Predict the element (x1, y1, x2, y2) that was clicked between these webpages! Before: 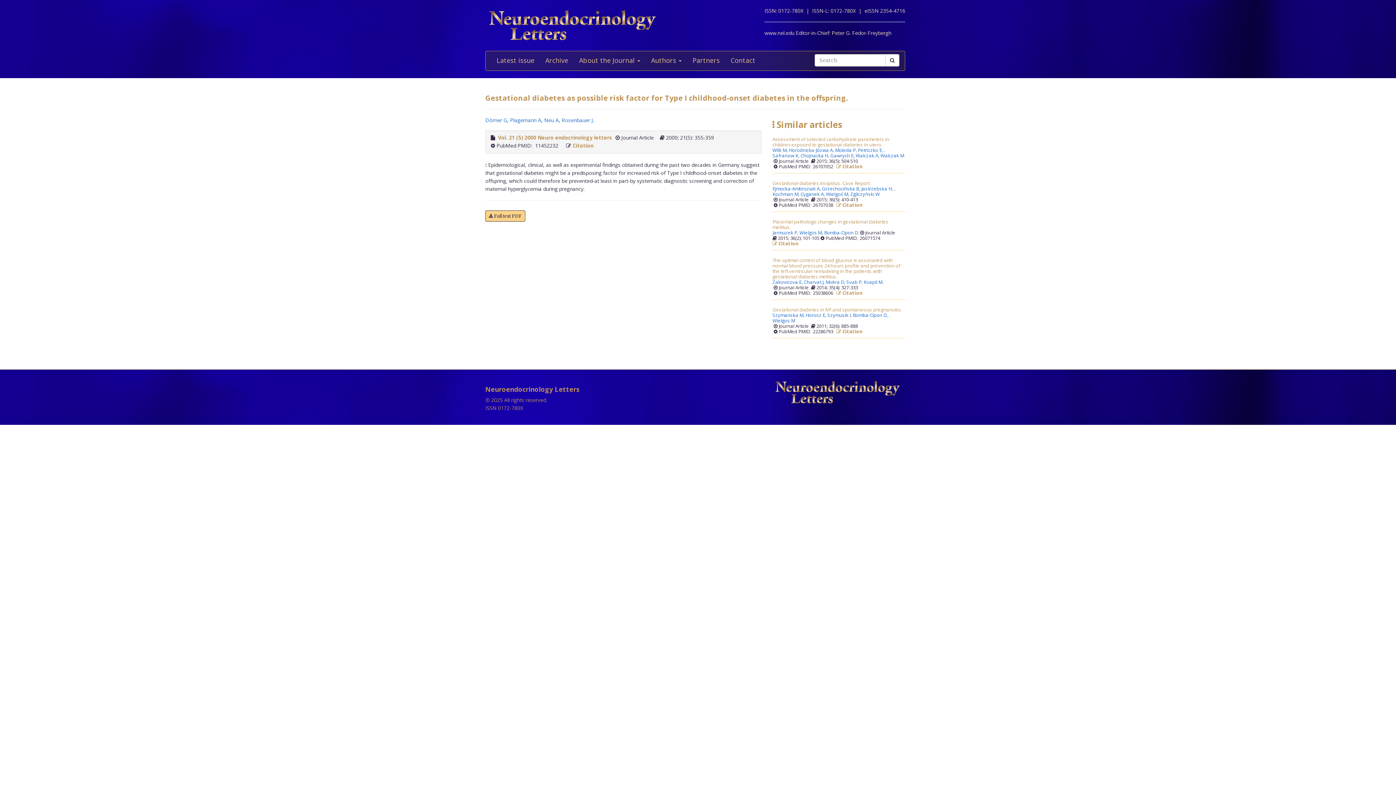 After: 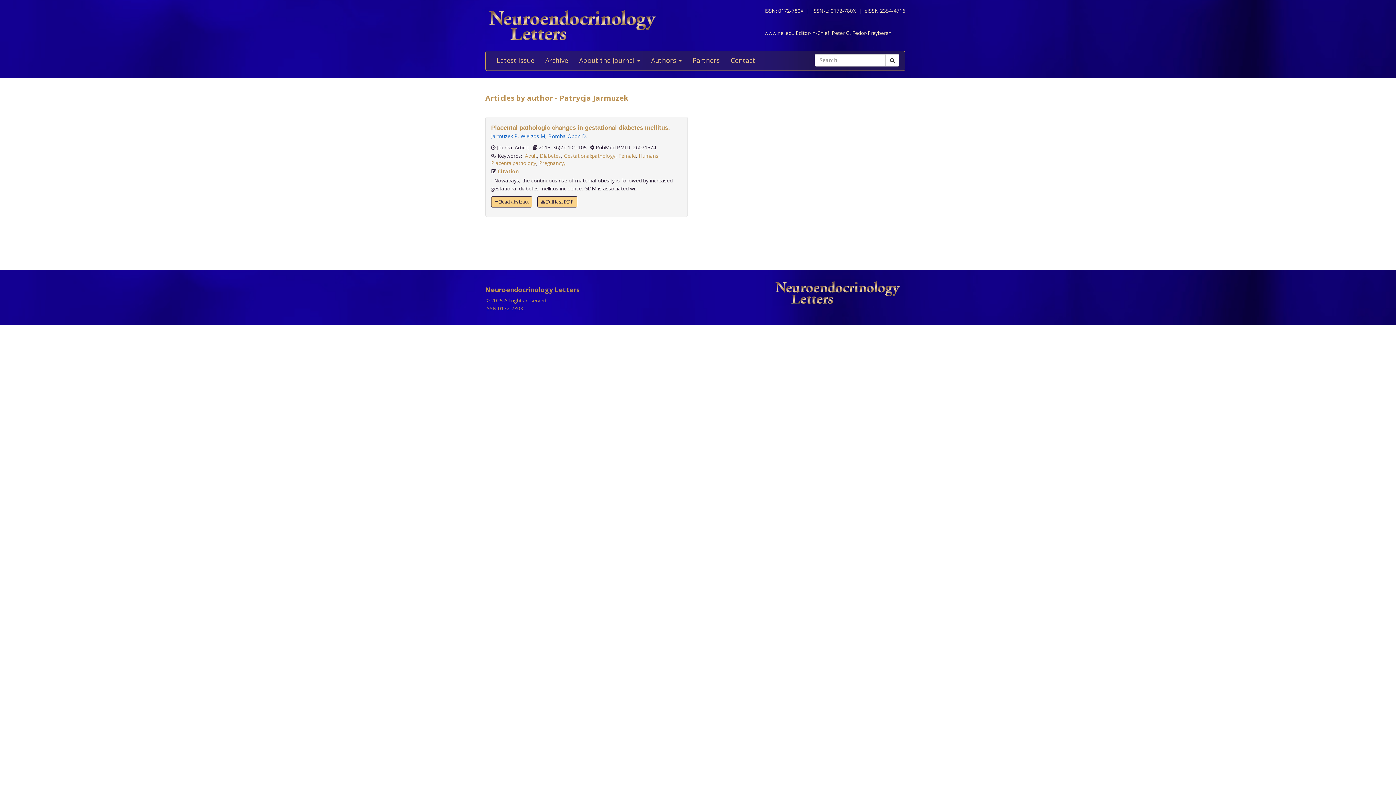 Action: bbox: (772, 230, 799, 235) label: Jarmuzek P, 